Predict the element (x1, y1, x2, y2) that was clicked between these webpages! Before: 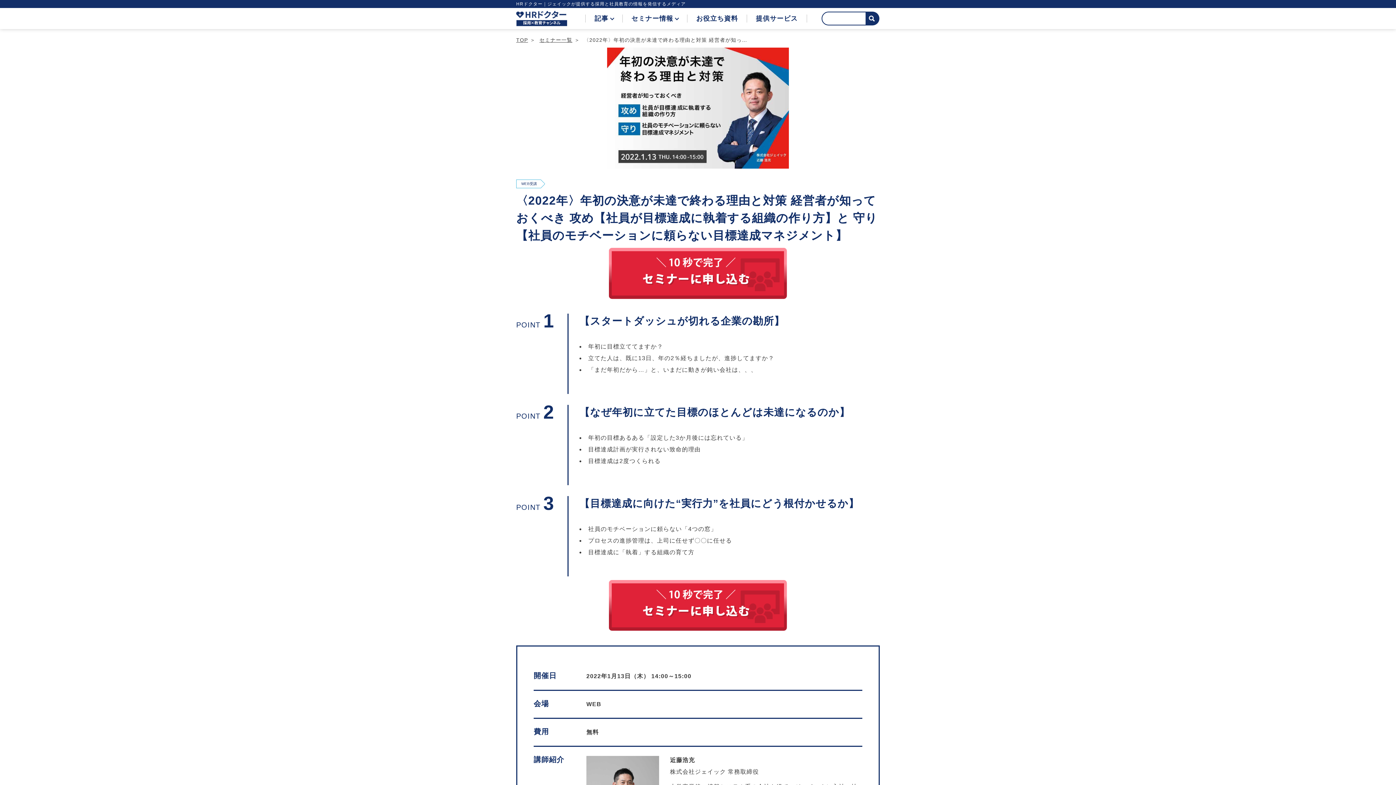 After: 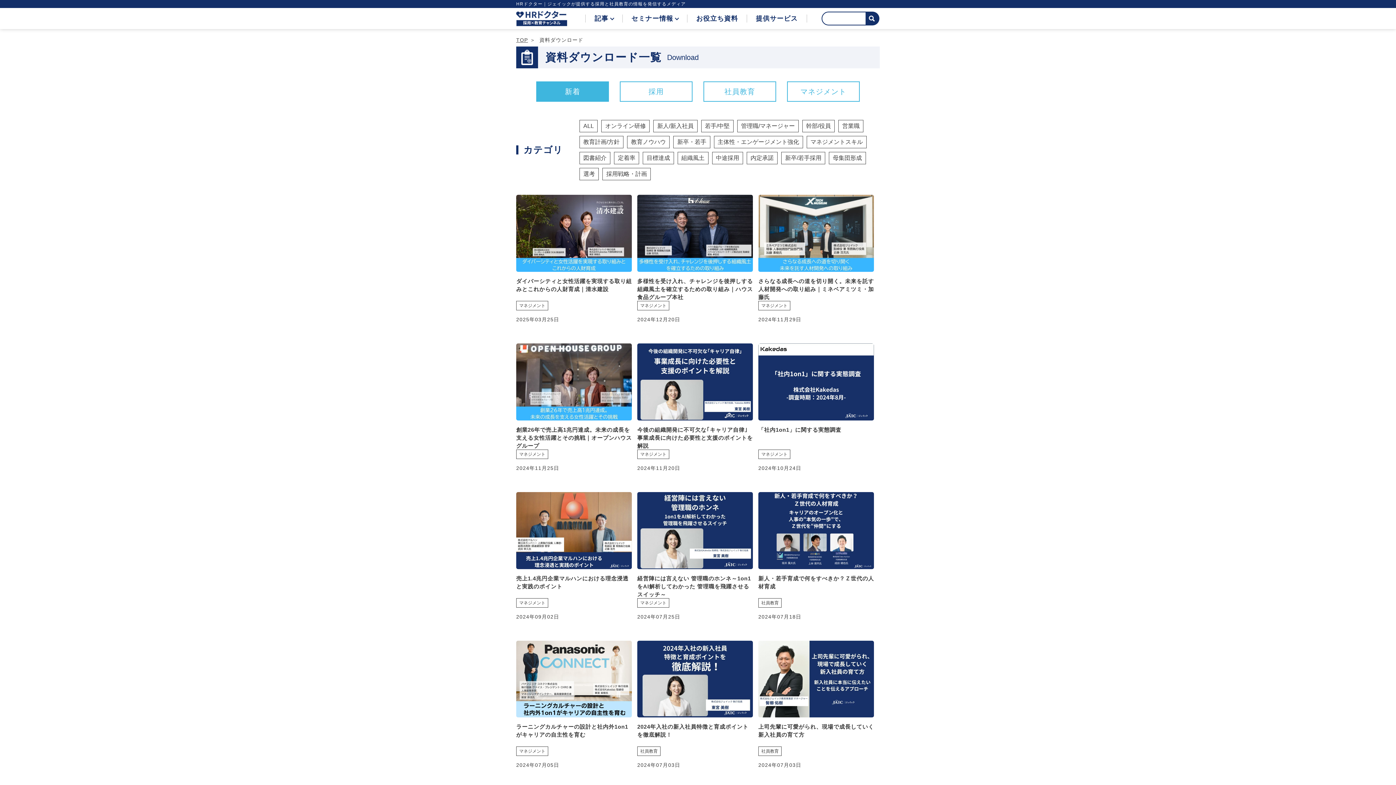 Action: label: お役立ち資料 bbox: (687, 14, 747, 22)